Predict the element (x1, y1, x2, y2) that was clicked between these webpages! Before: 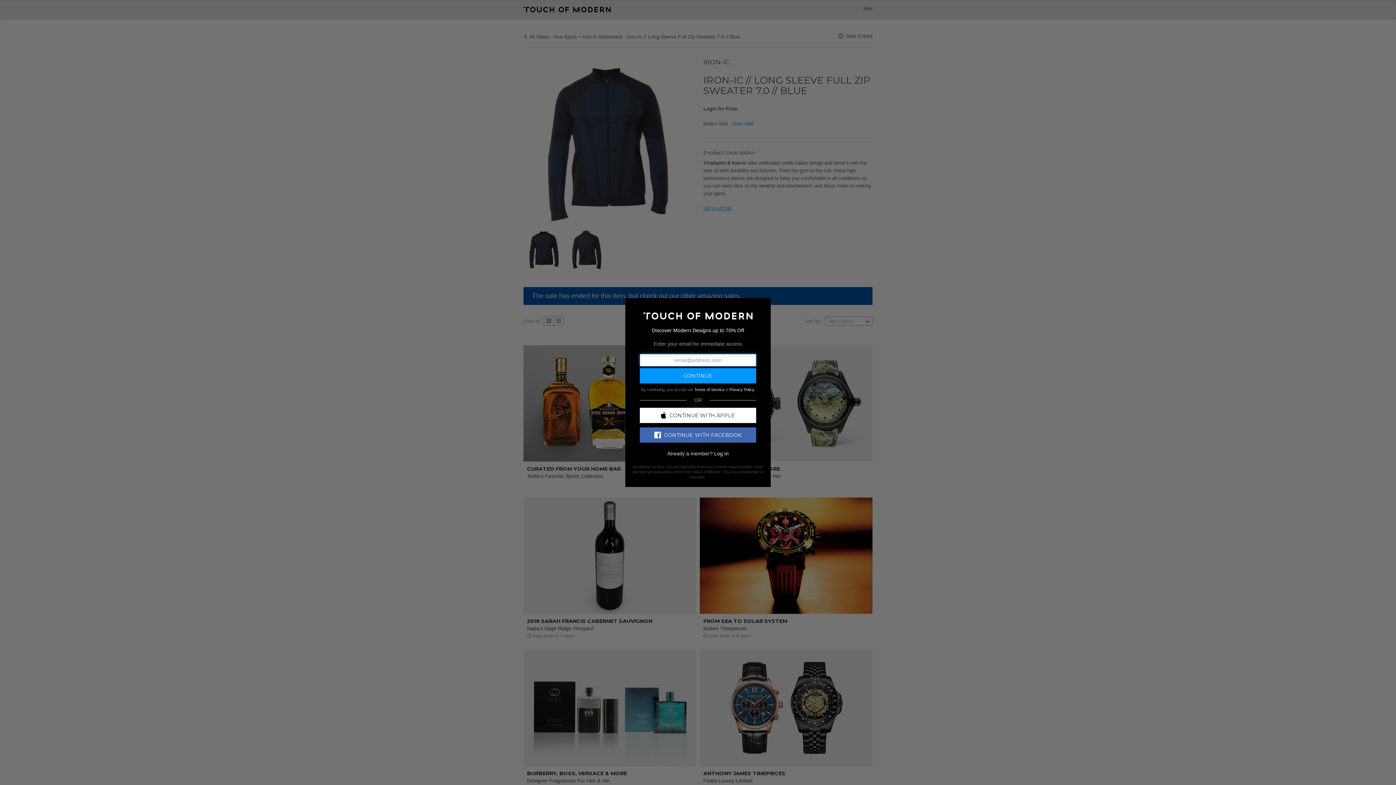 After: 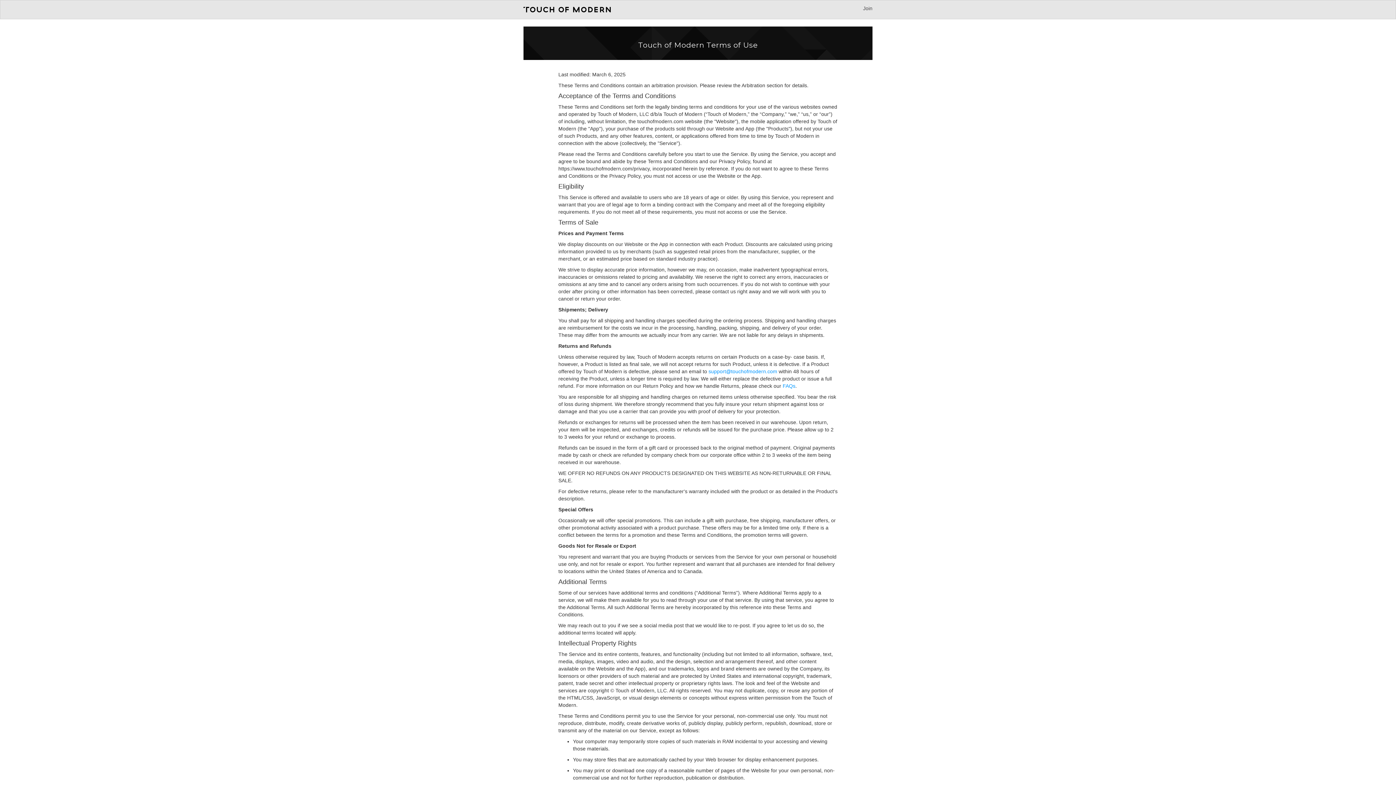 Action: bbox: (694, 387, 724, 391) label: Terms of Service